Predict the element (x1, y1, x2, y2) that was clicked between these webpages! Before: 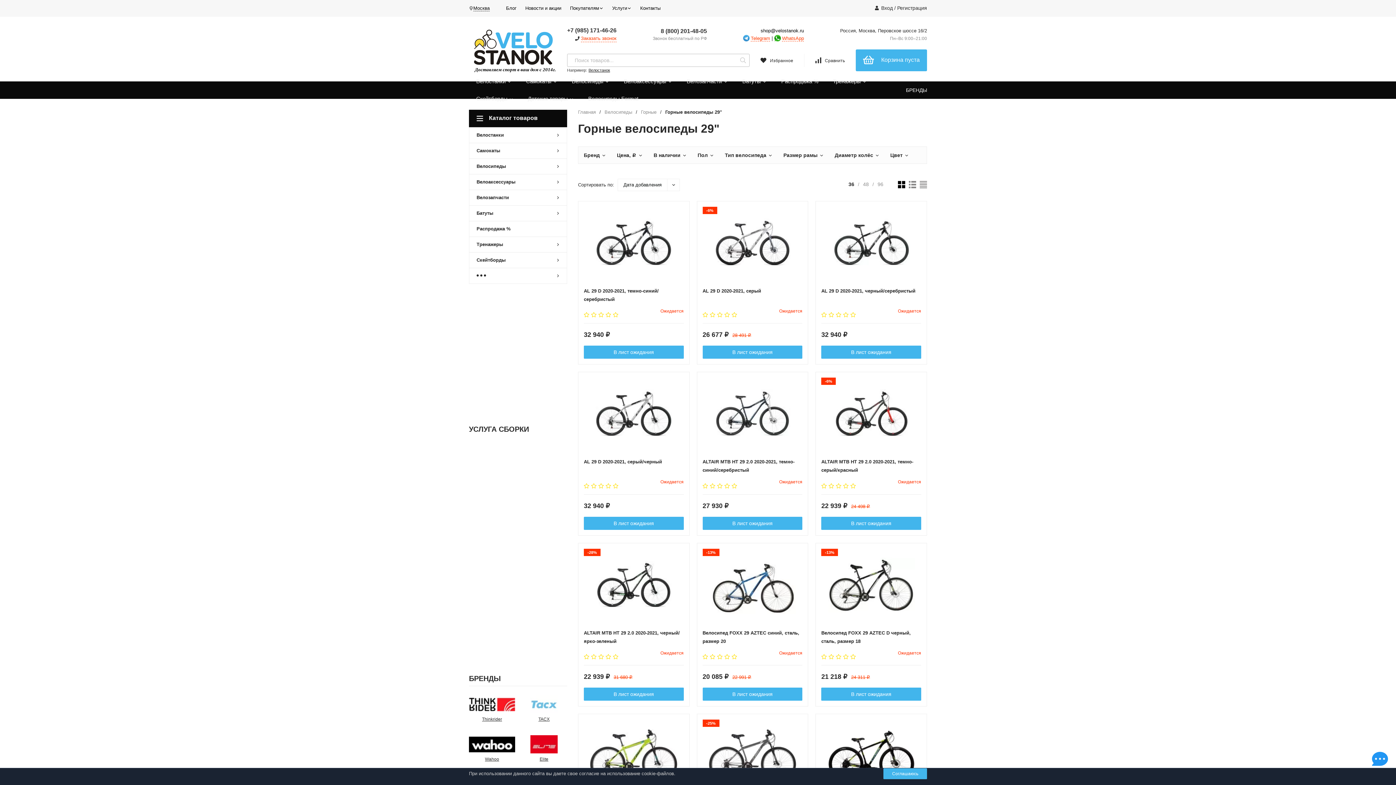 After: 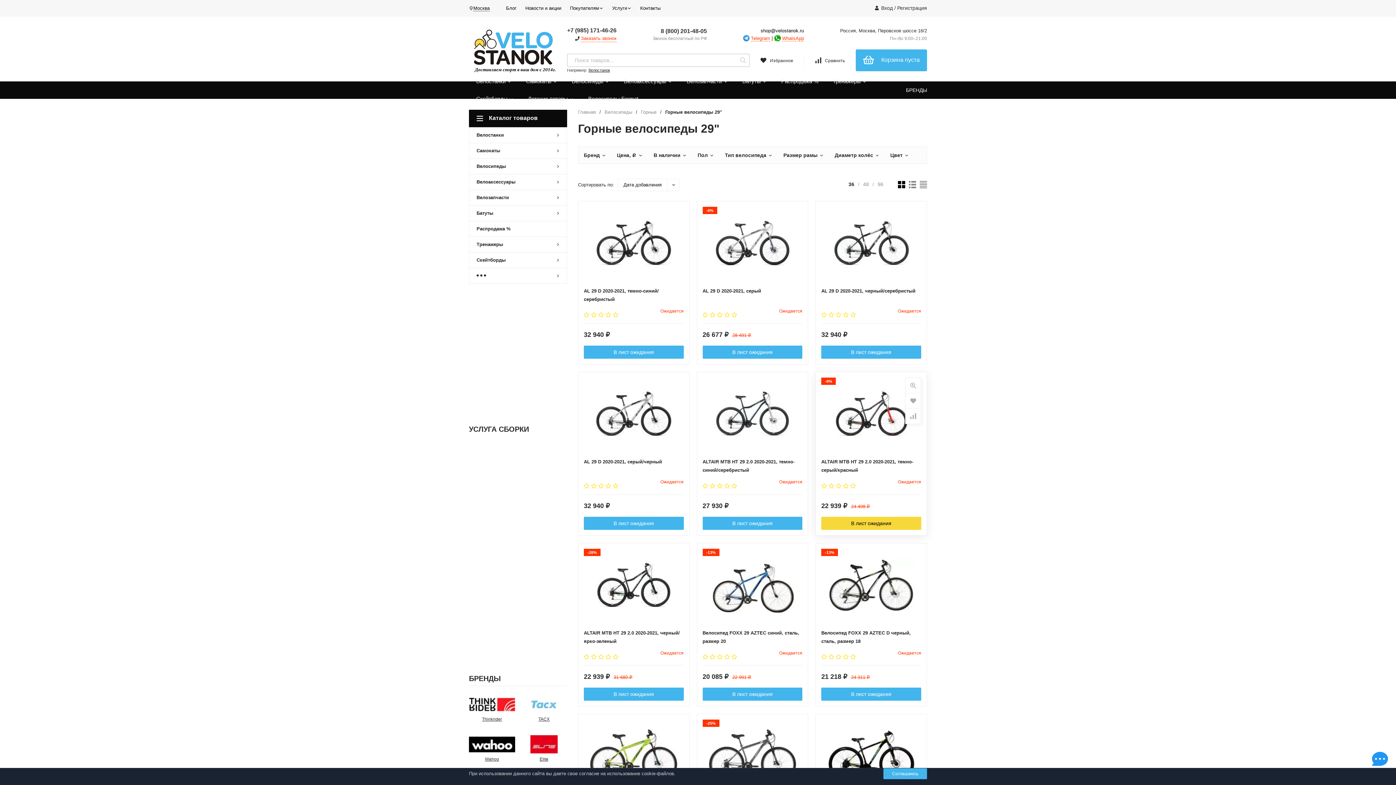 Action: bbox: (821, 517, 921, 530) label: В лист ожидания